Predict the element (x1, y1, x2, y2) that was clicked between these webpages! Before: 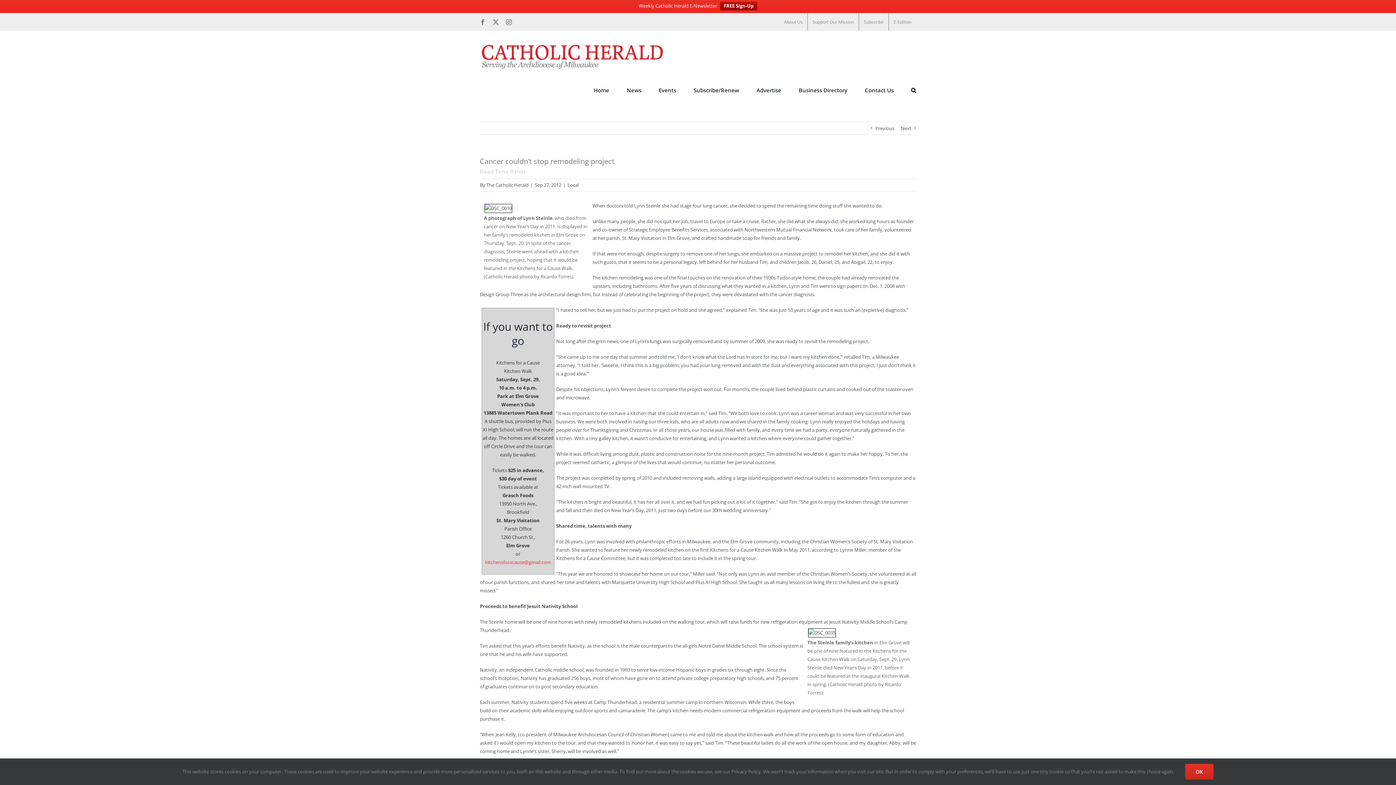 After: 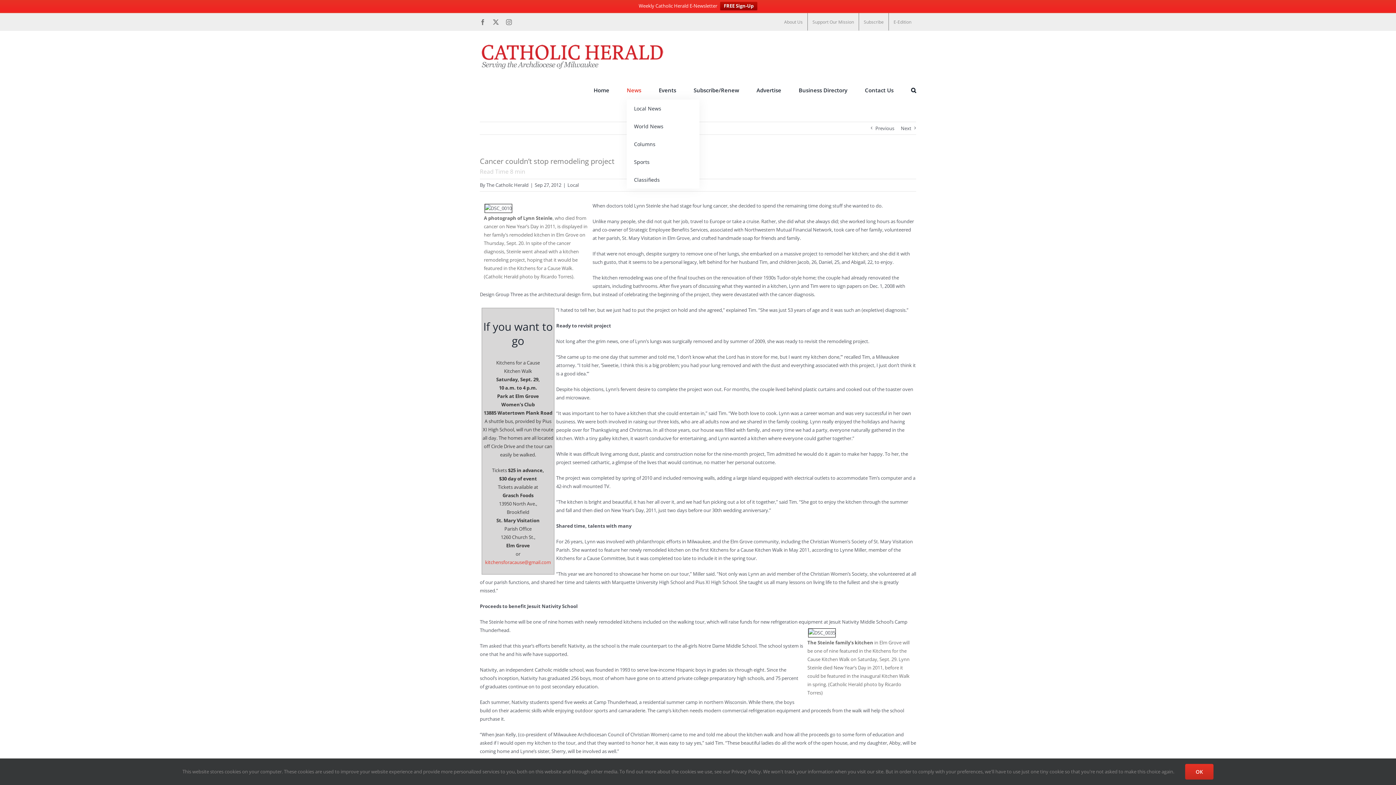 Action: label: News bbox: (626, 81, 641, 99)